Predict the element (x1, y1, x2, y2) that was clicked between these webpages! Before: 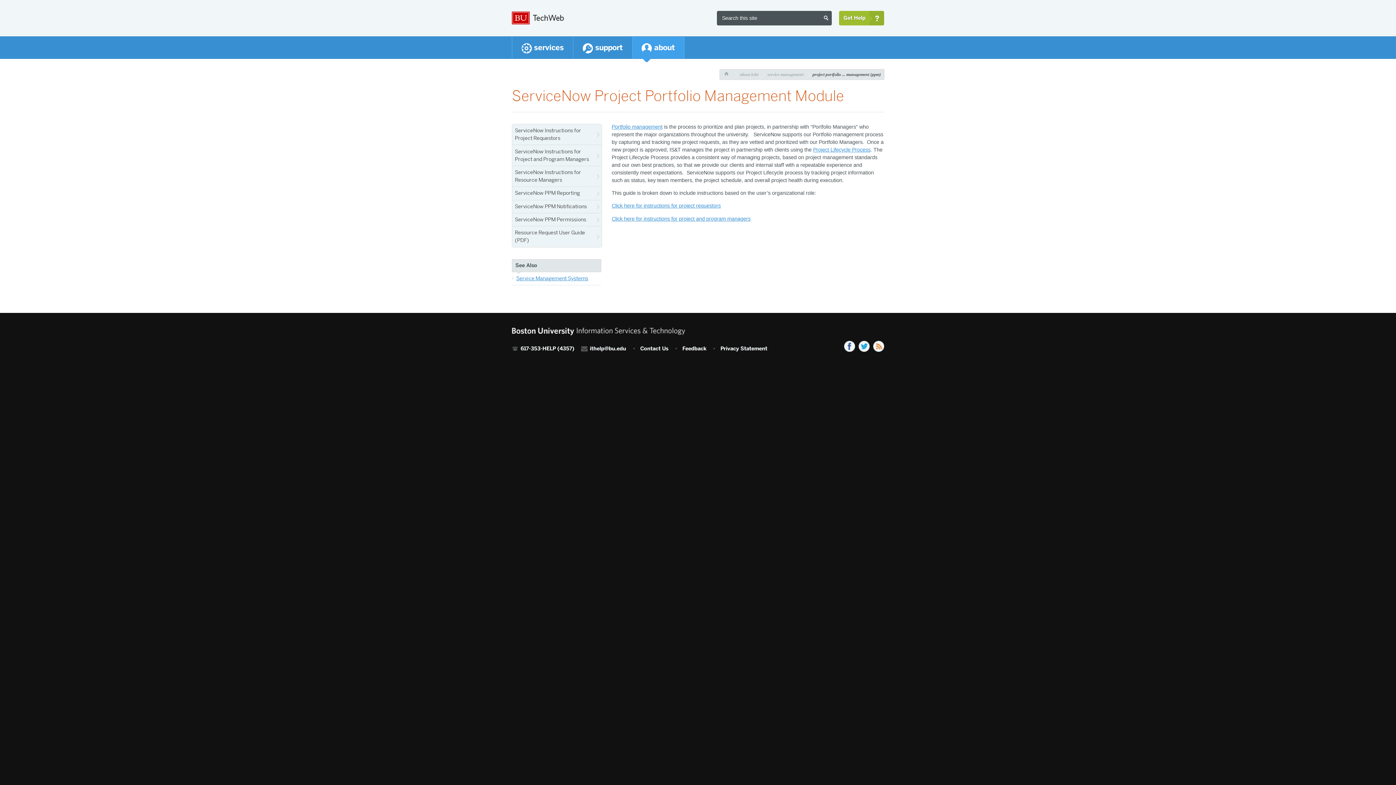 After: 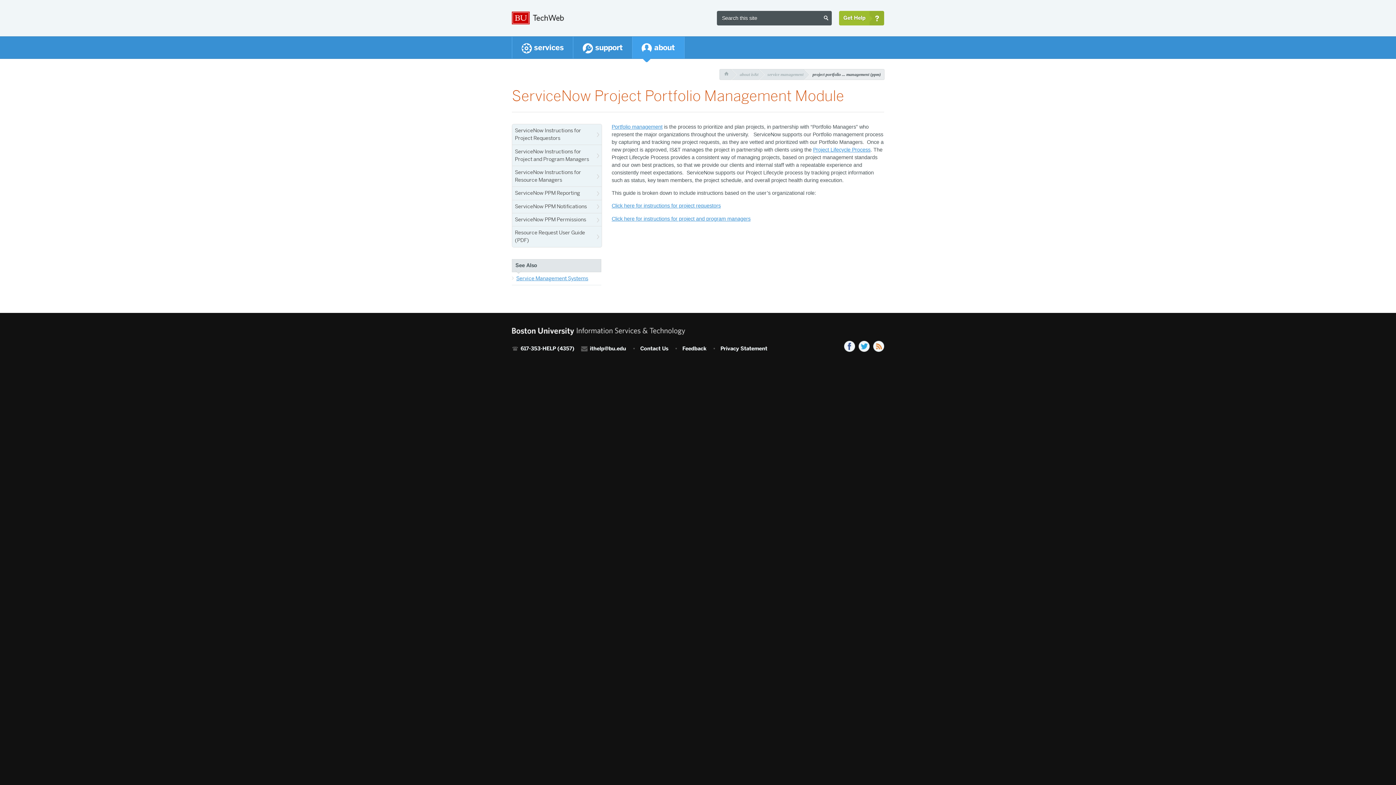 Action: bbox: (803, 69, 884, 80) label: project portfolio ... management (ppm)